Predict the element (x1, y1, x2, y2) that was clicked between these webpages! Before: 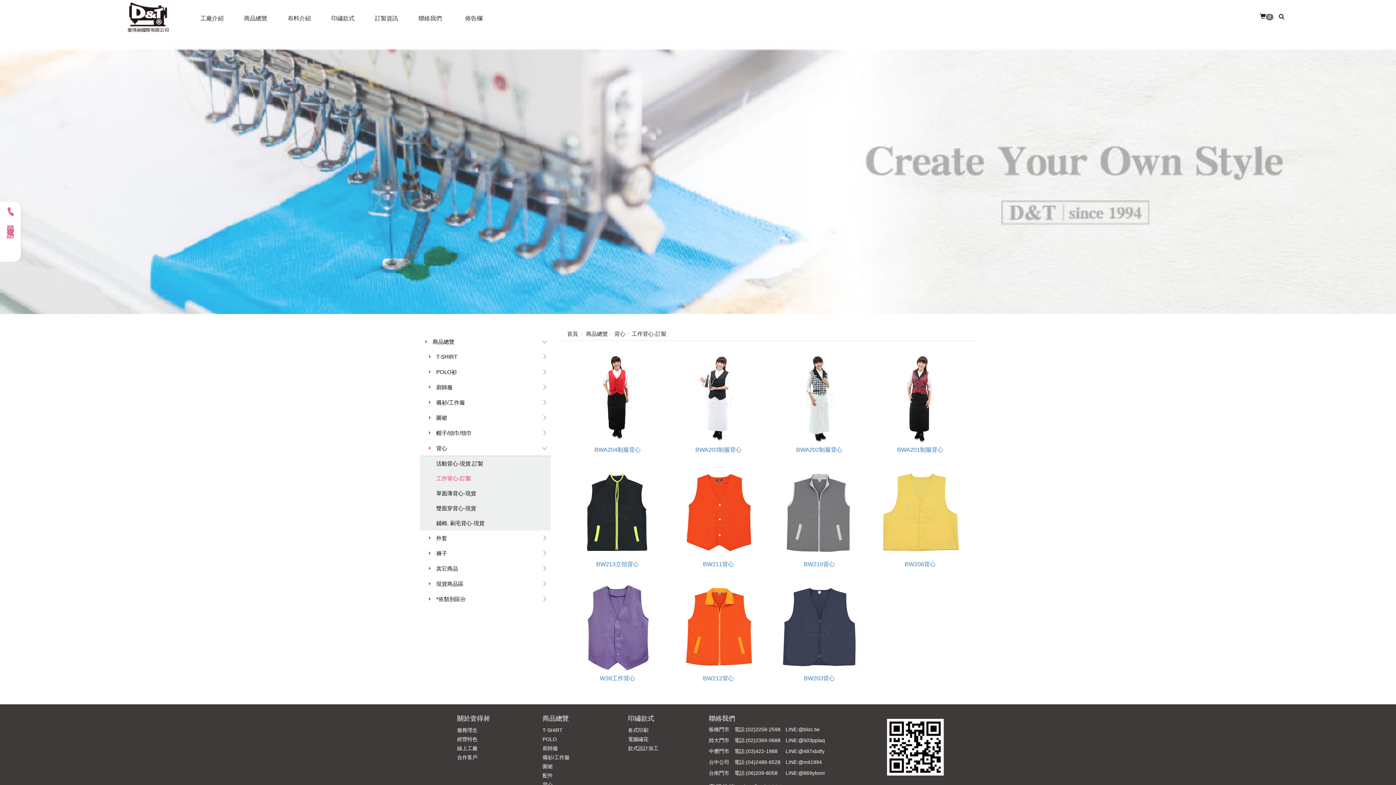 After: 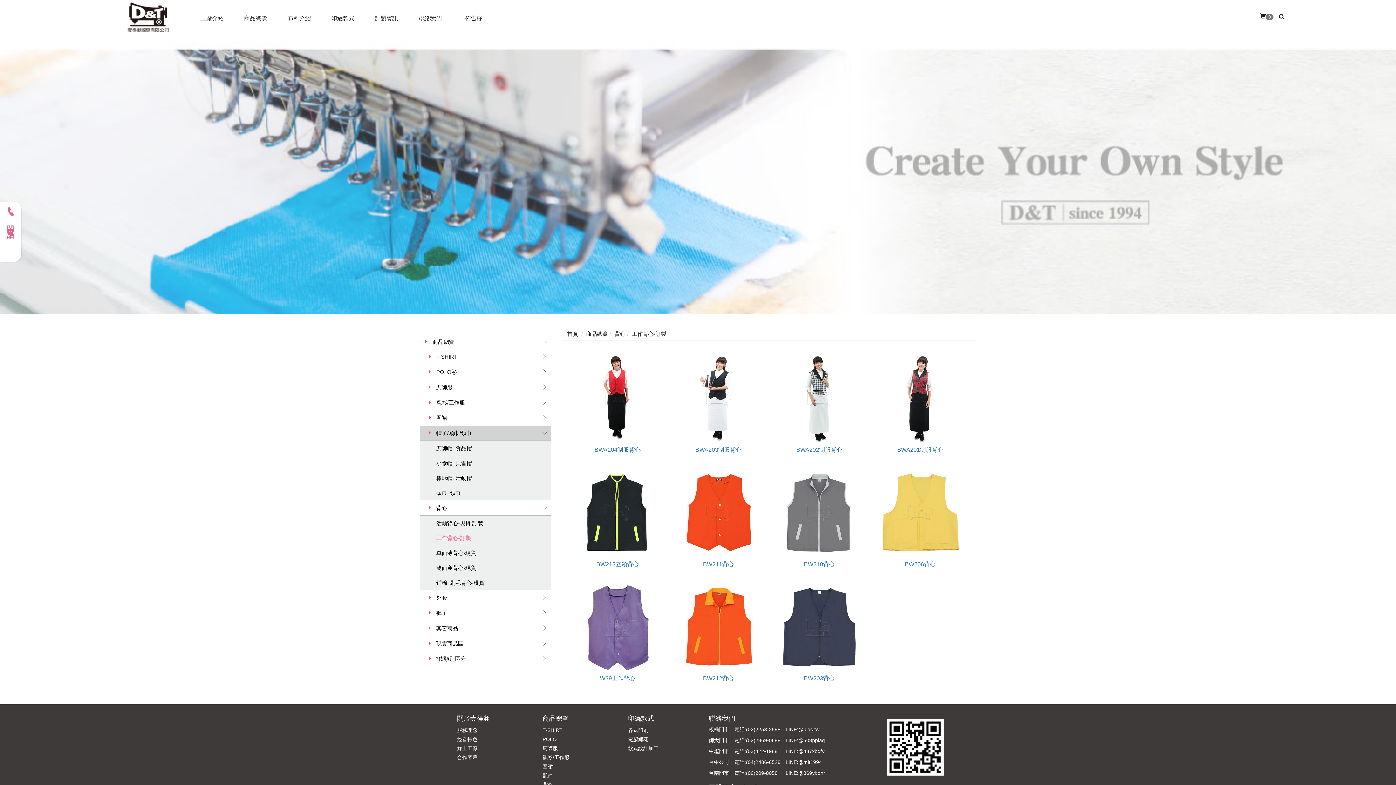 Action: label: 帽子/頭巾/領巾 bbox: (420, 425, 550, 441)